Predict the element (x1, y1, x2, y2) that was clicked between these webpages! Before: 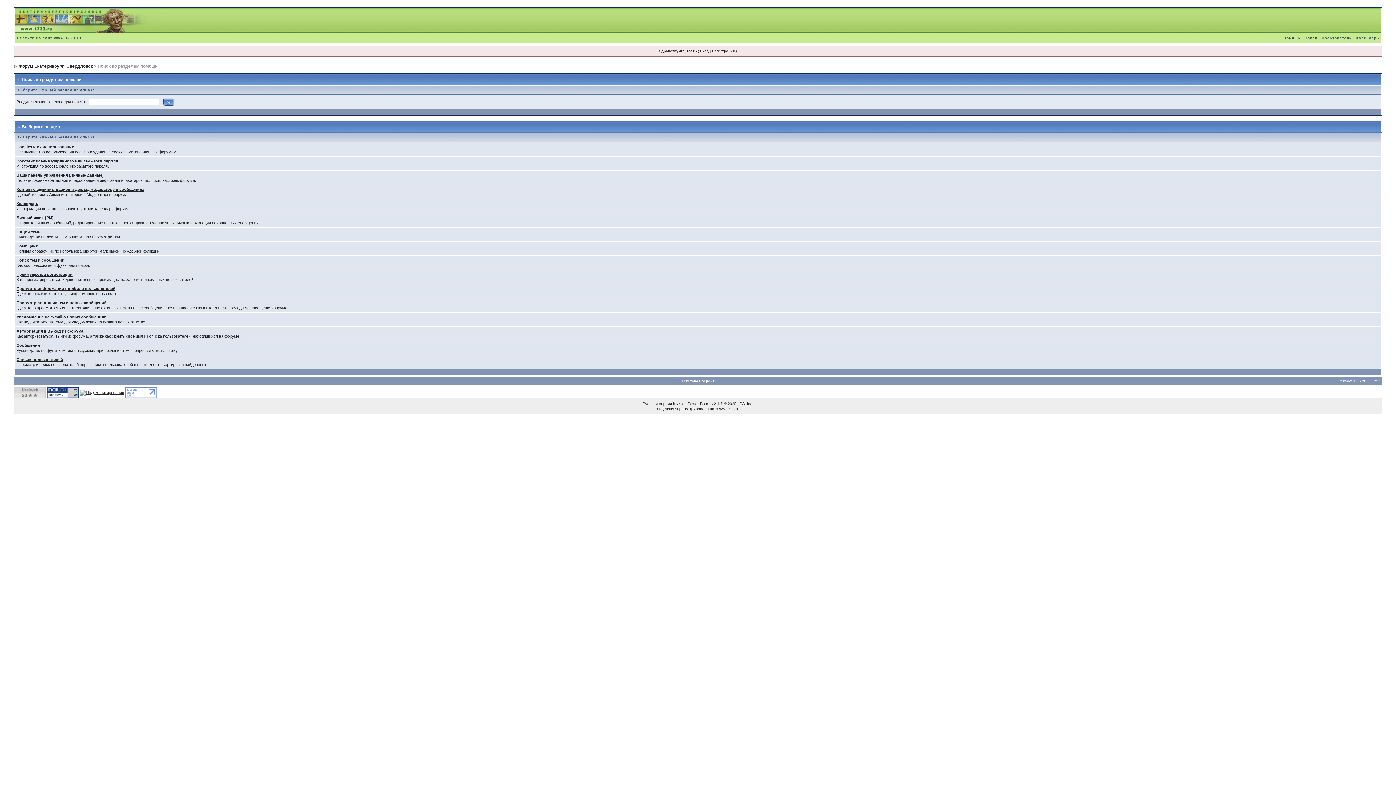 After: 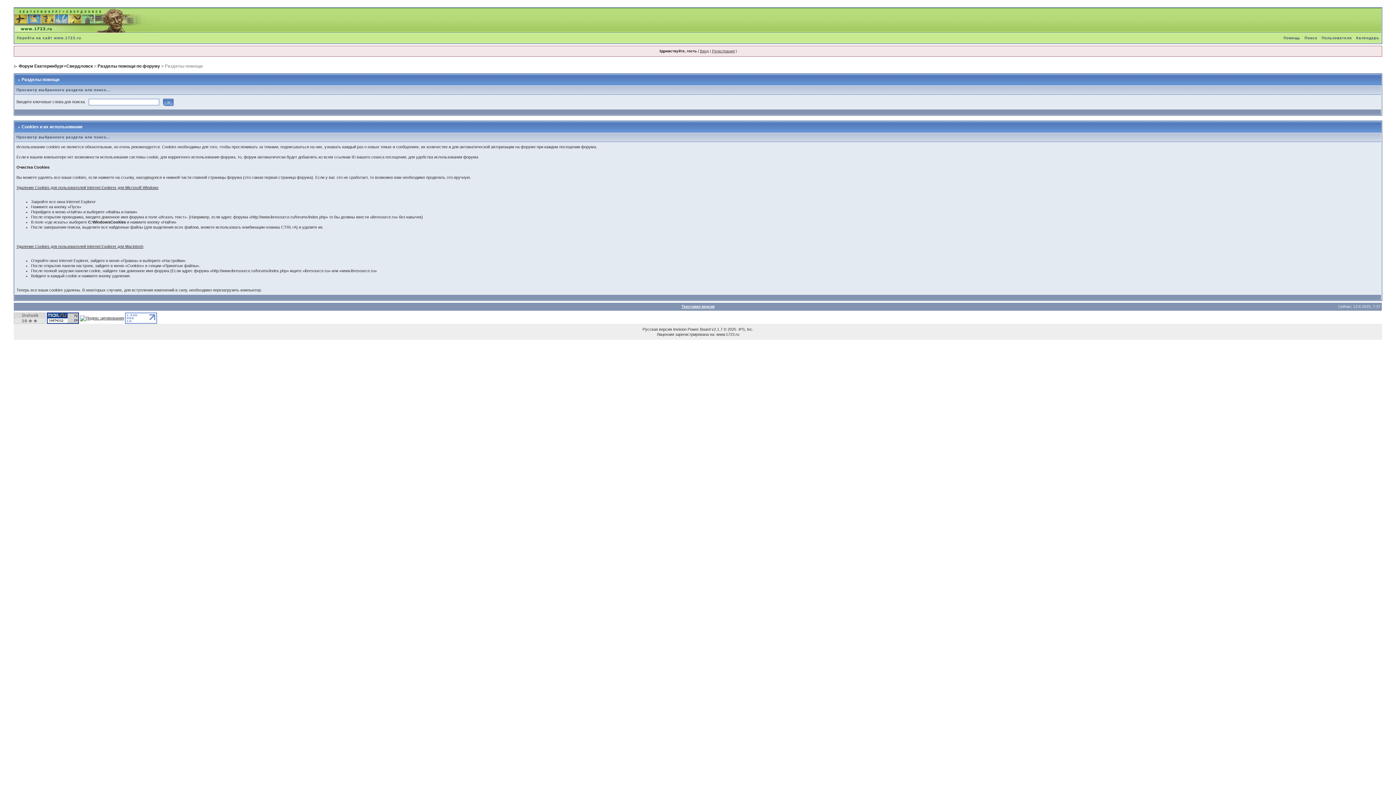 Action: label: Cookies и их использование bbox: (16, 144, 73, 149)